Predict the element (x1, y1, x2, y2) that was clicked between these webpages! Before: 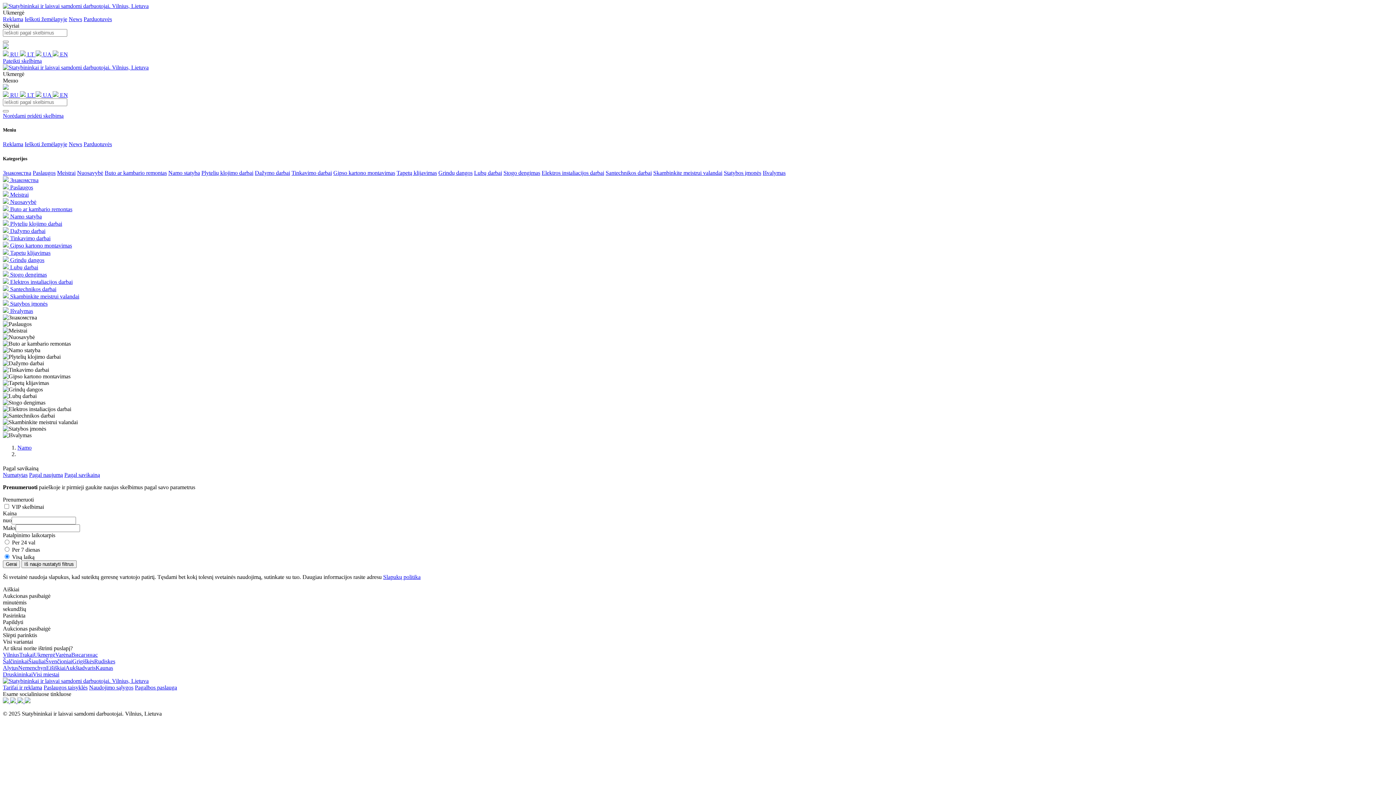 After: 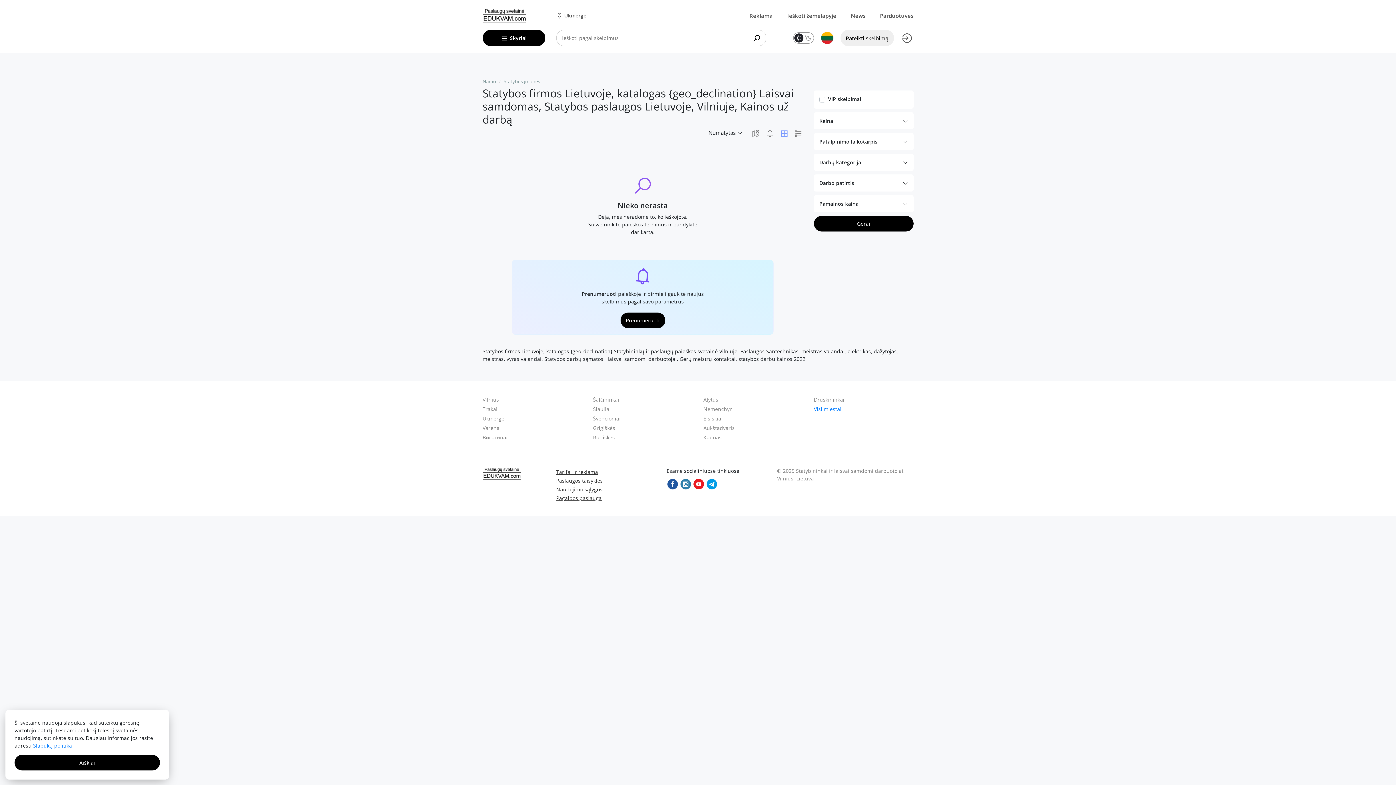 Action: bbox: (2, 300, 47, 306) label:  Statybos įmonės